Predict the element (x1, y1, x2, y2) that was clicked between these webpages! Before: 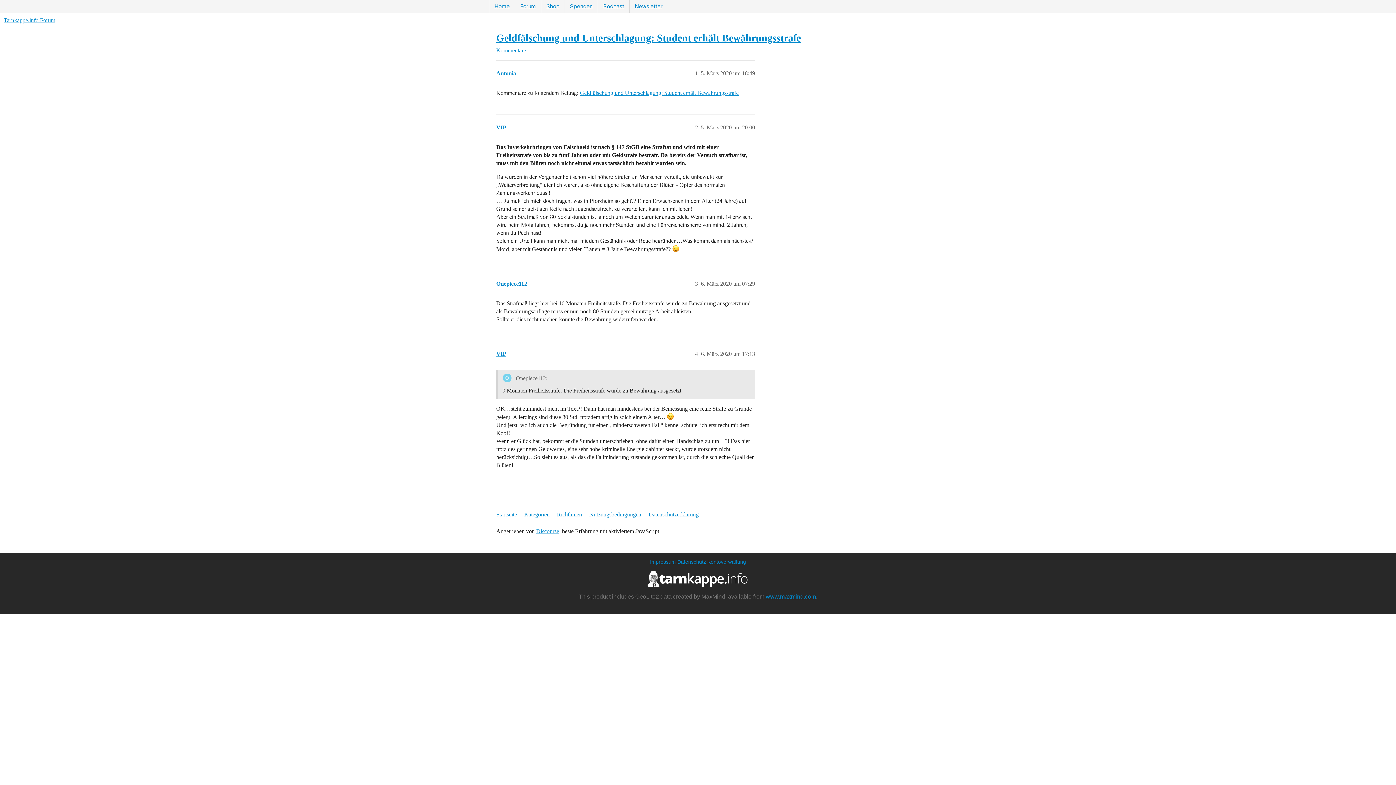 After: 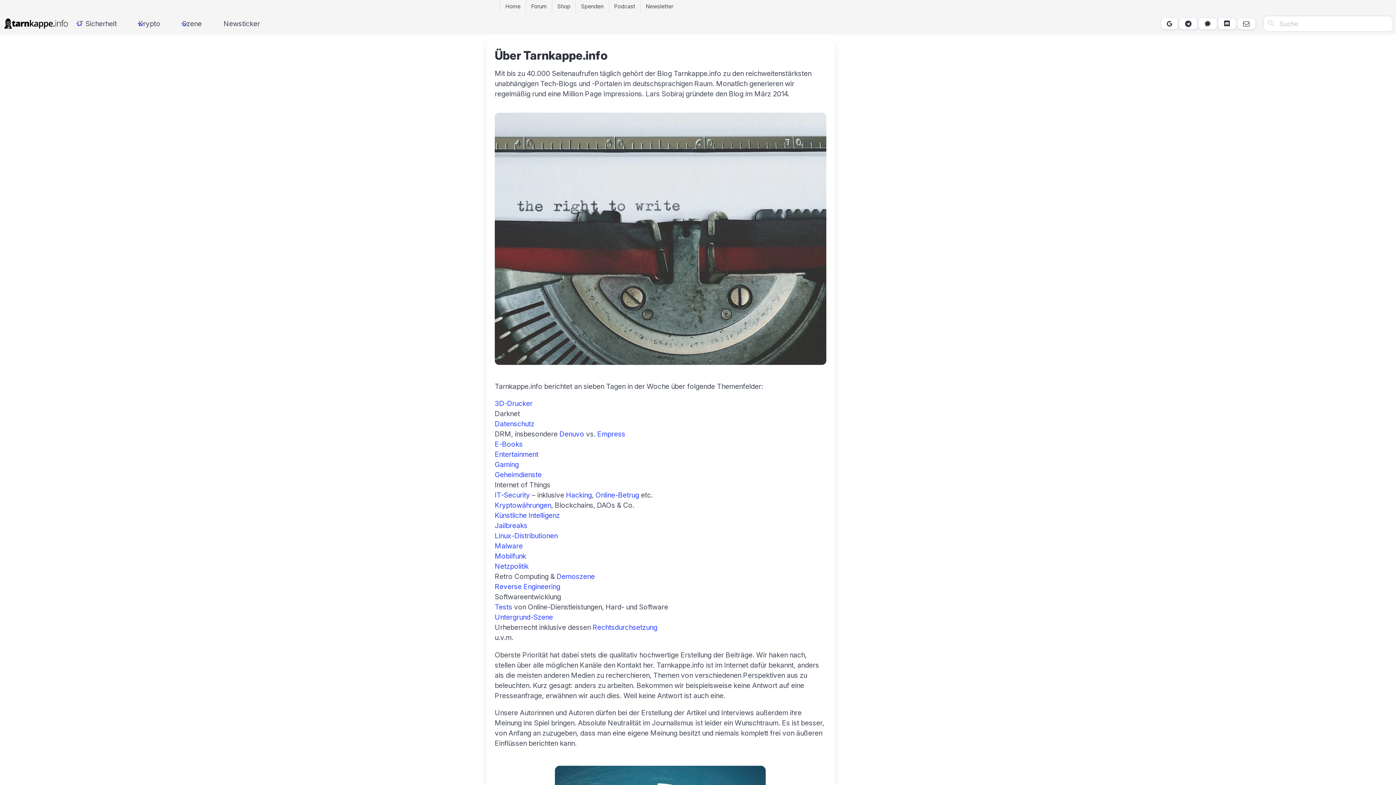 Action: bbox: (647, 575, 748, 581)